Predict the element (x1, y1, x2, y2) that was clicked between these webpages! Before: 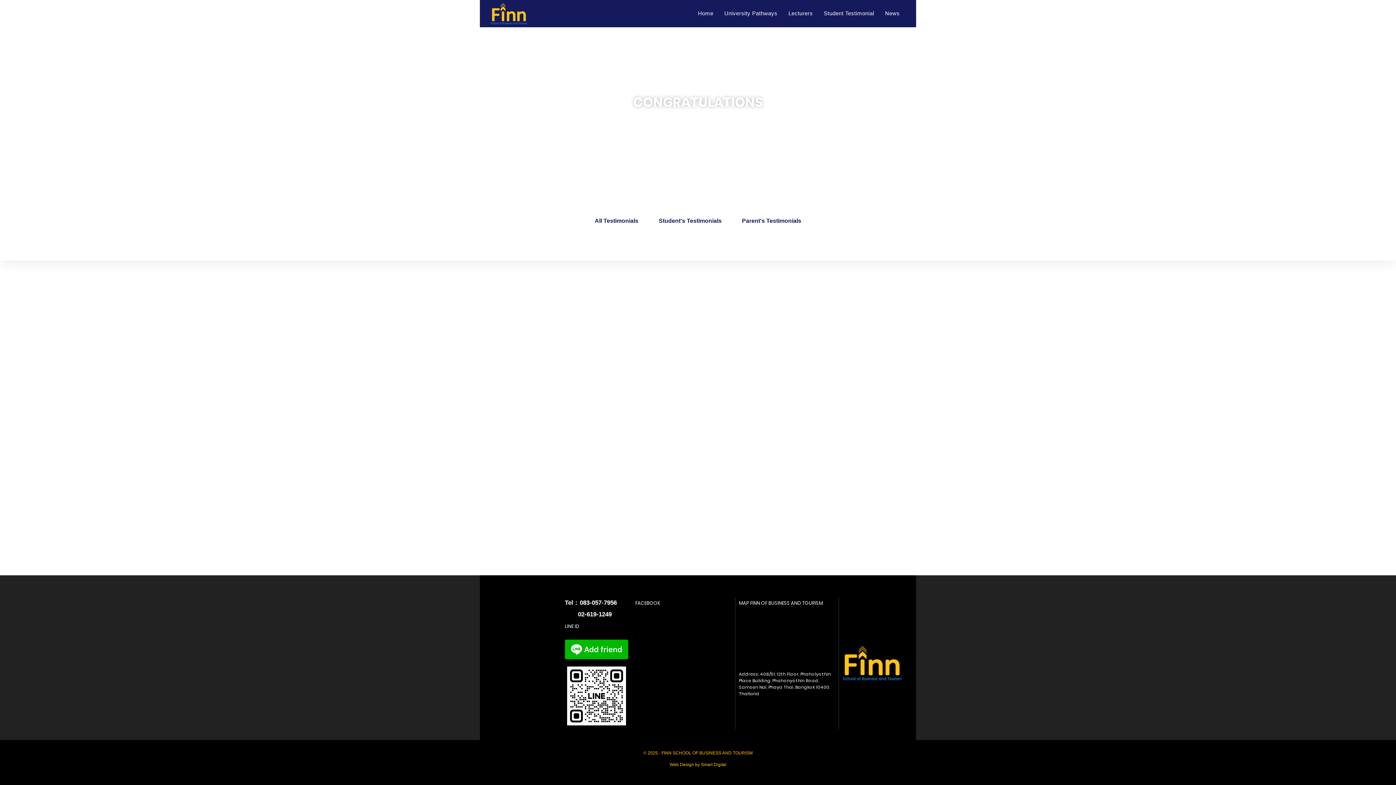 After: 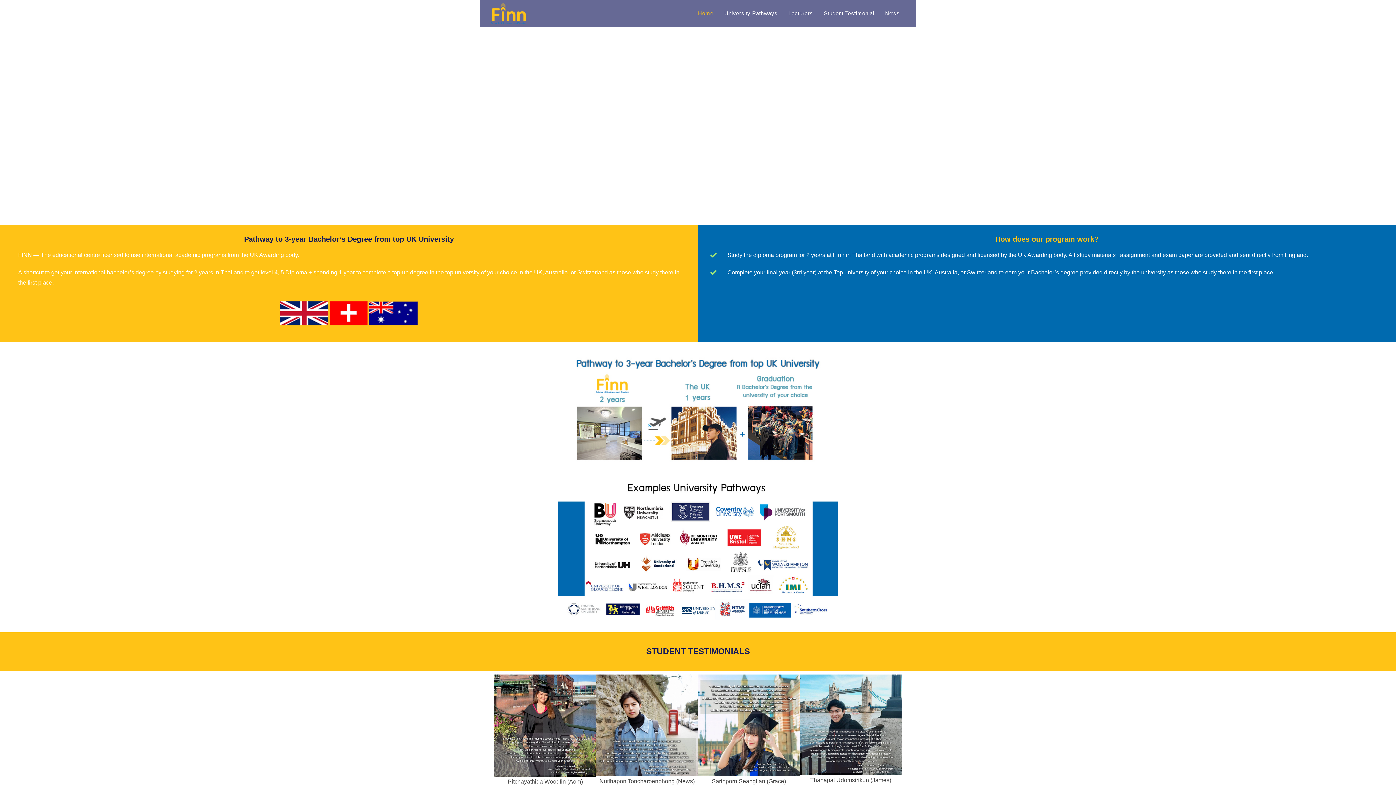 Action: bbox: (490, 10, 527, 16)